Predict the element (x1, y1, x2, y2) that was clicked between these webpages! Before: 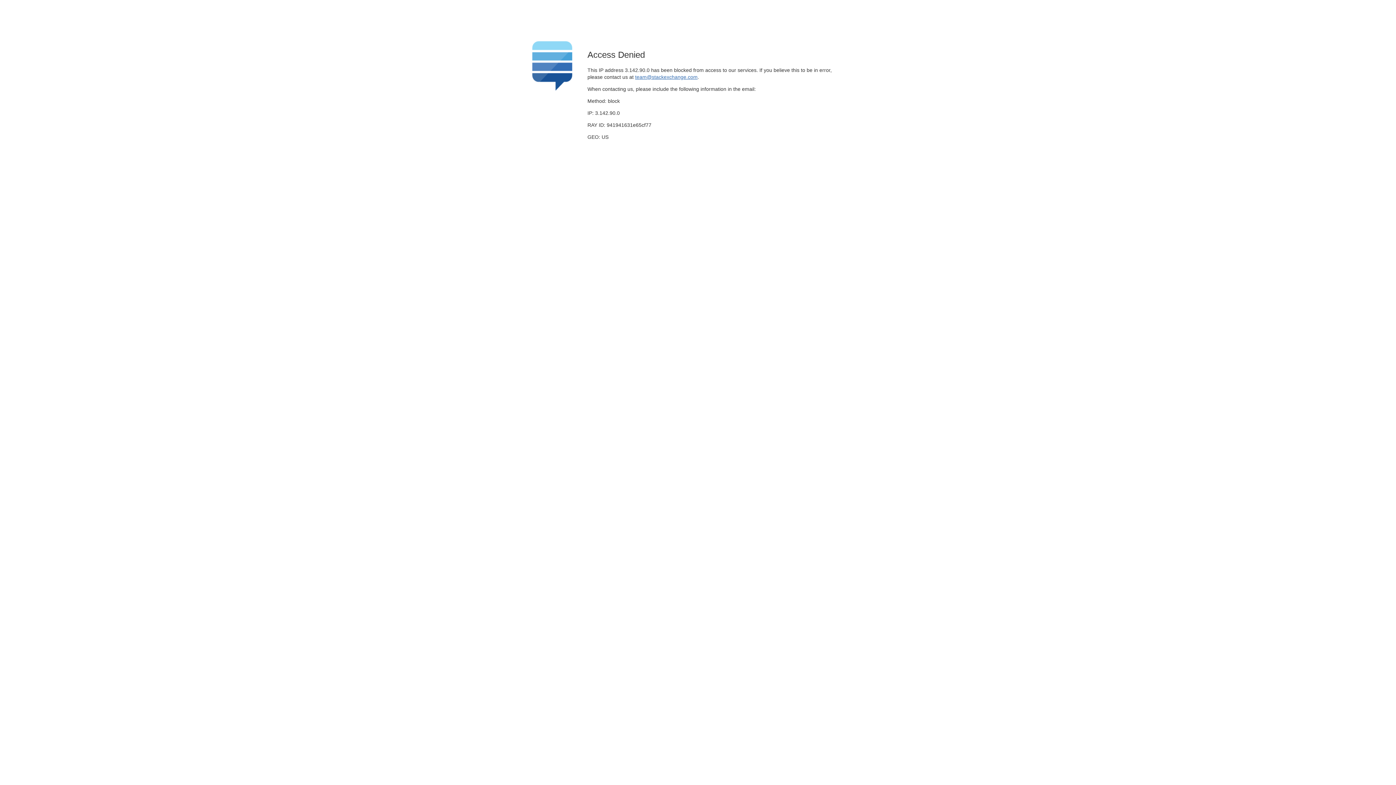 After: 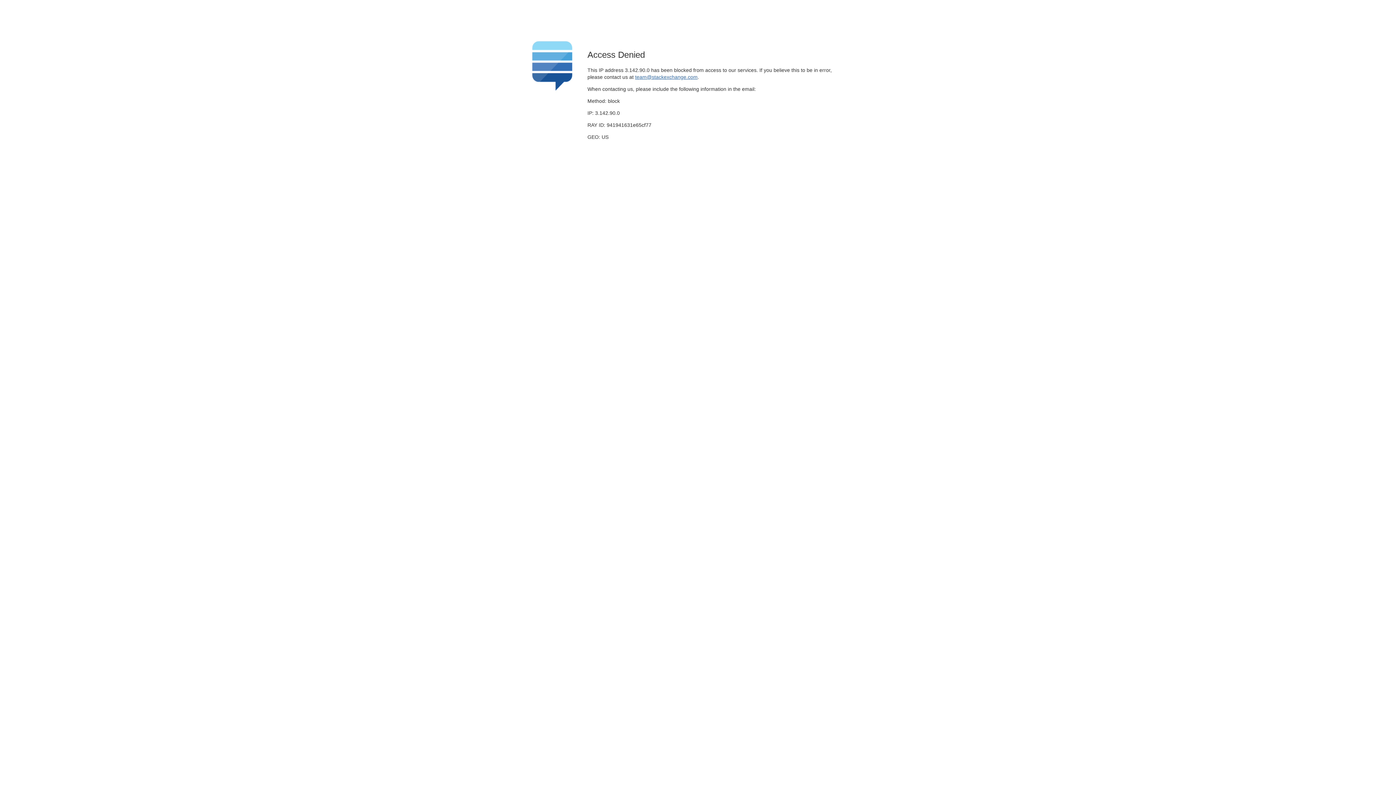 Action: label: team@stackexchange.com bbox: (635, 74, 697, 79)